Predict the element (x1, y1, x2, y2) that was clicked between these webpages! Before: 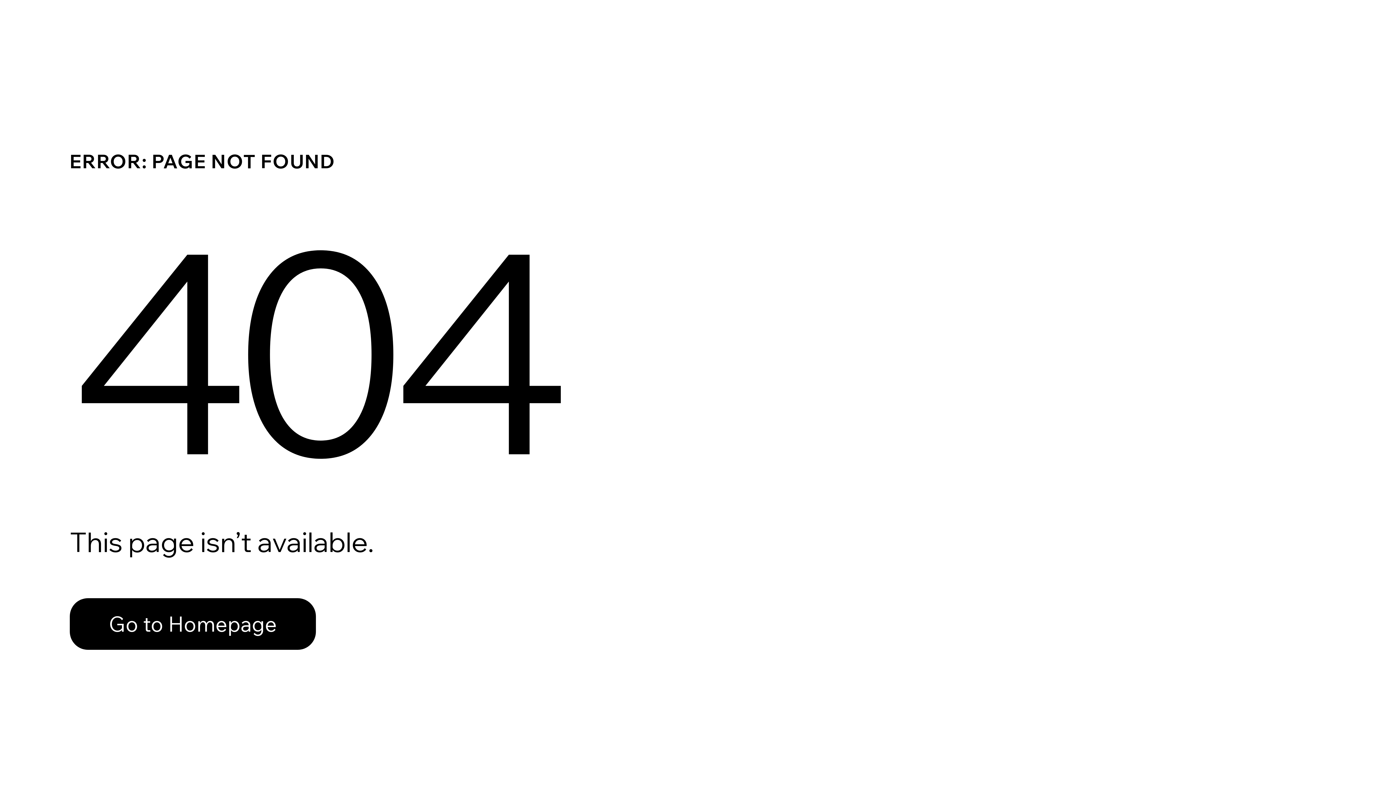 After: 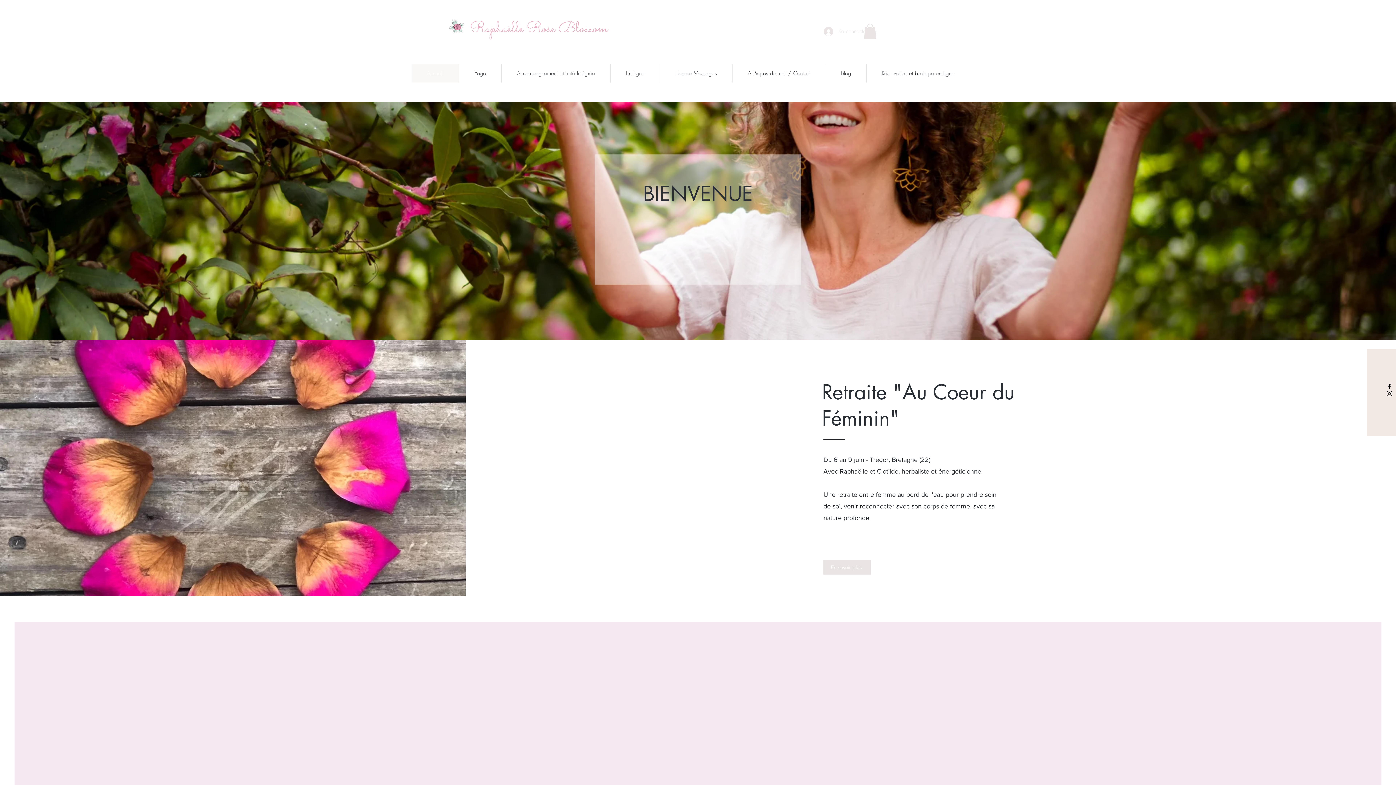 Action: bbox: (69, 582, 768, 659) label: Go to Homepage